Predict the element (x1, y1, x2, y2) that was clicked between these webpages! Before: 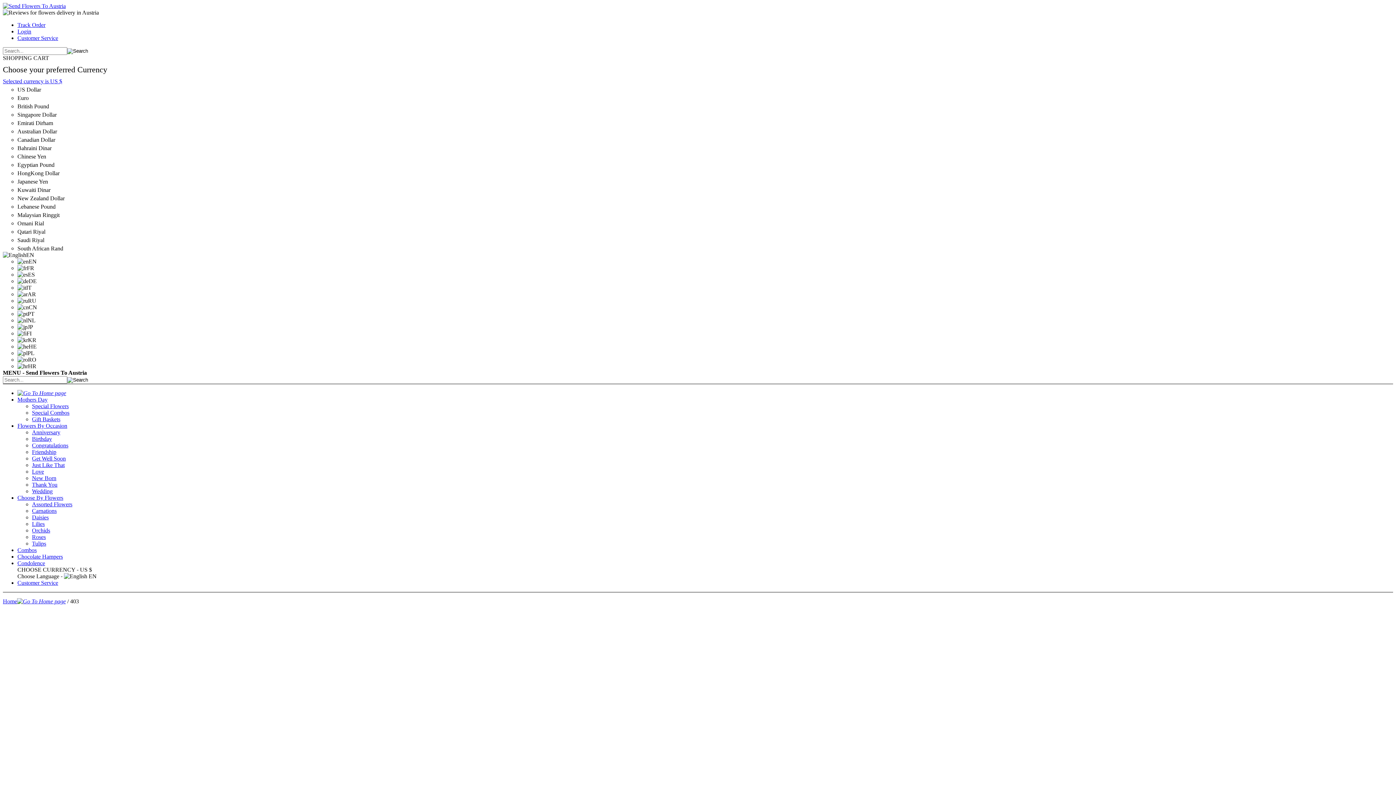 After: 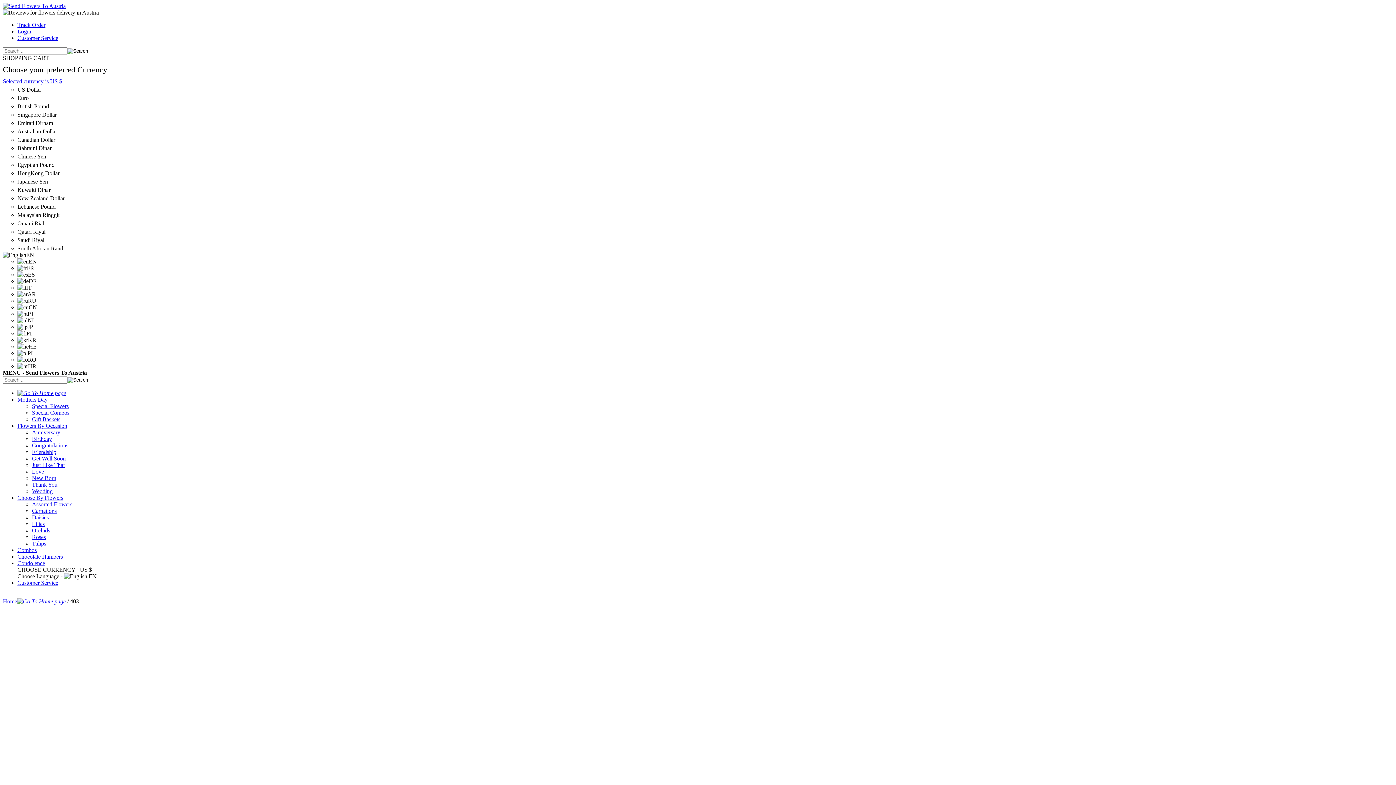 Action: label: Gift Baskets bbox: (32, 416, 60, 422)